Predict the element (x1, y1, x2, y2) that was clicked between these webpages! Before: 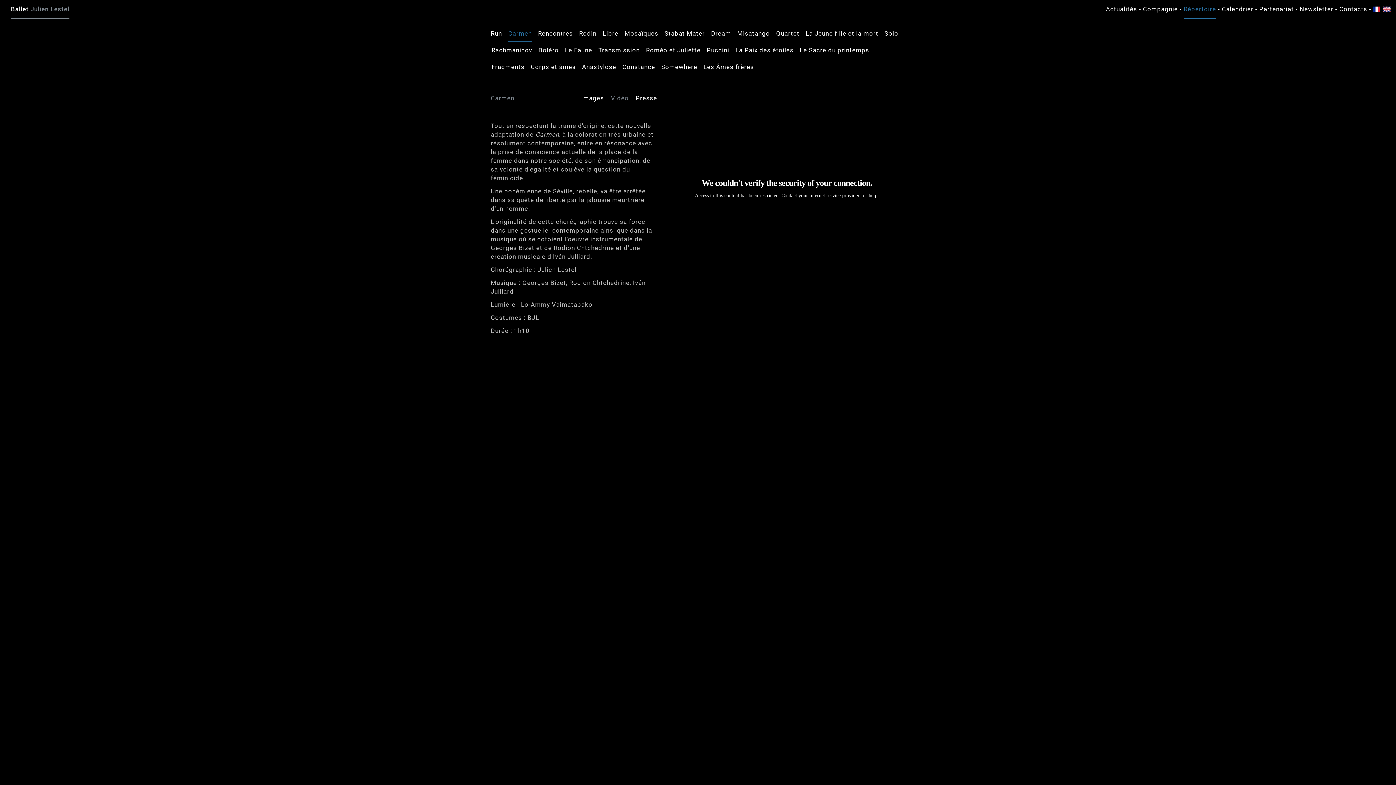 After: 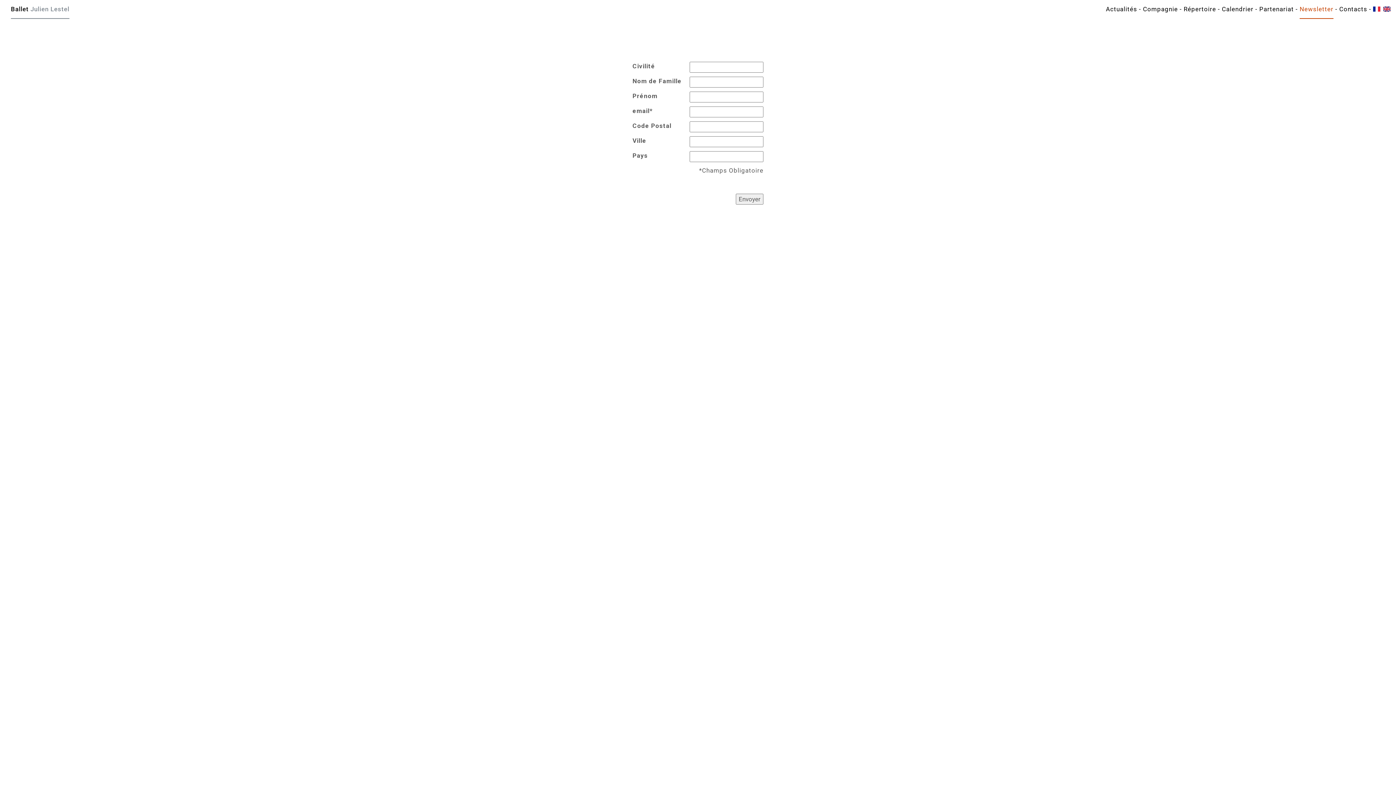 Action: label: Newsletter bbox: (1300, 0, 1333, 18)